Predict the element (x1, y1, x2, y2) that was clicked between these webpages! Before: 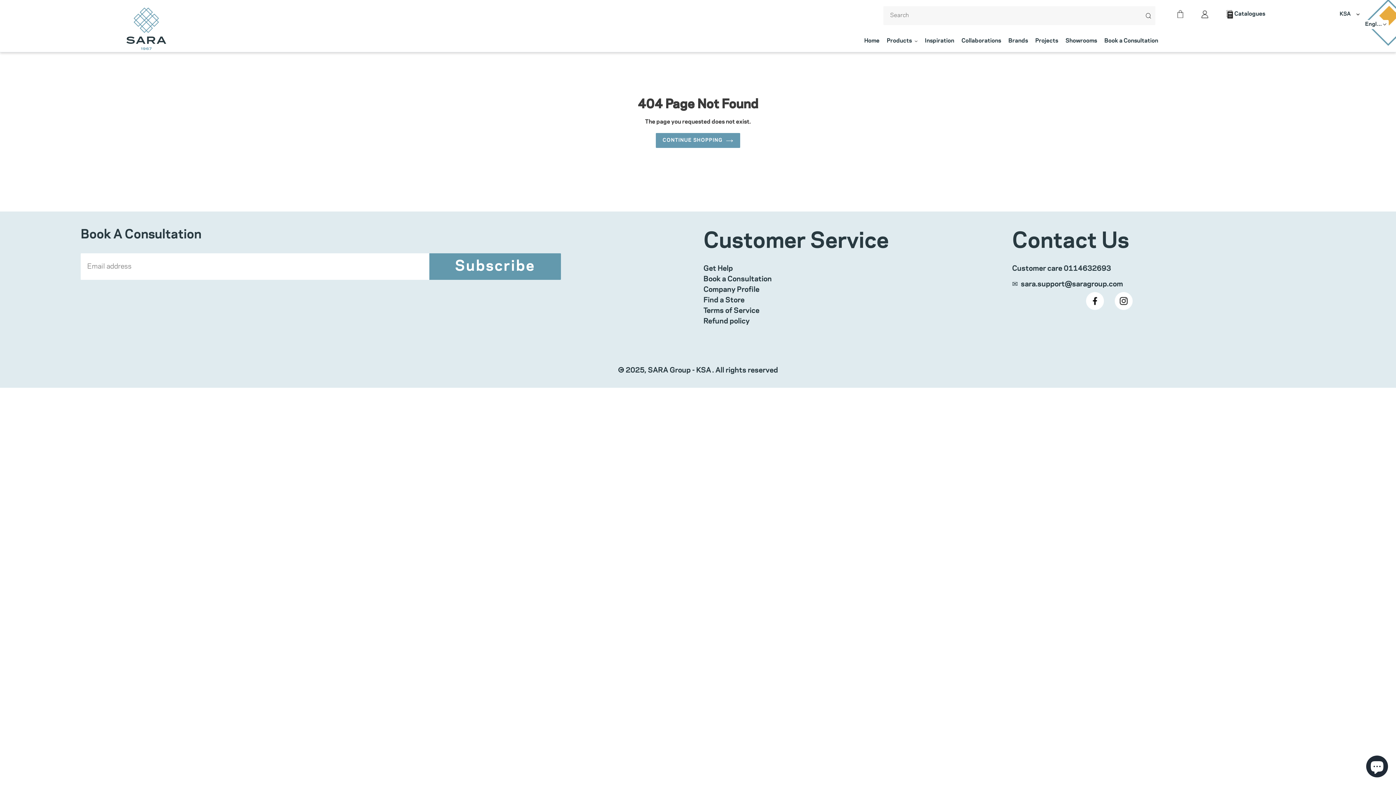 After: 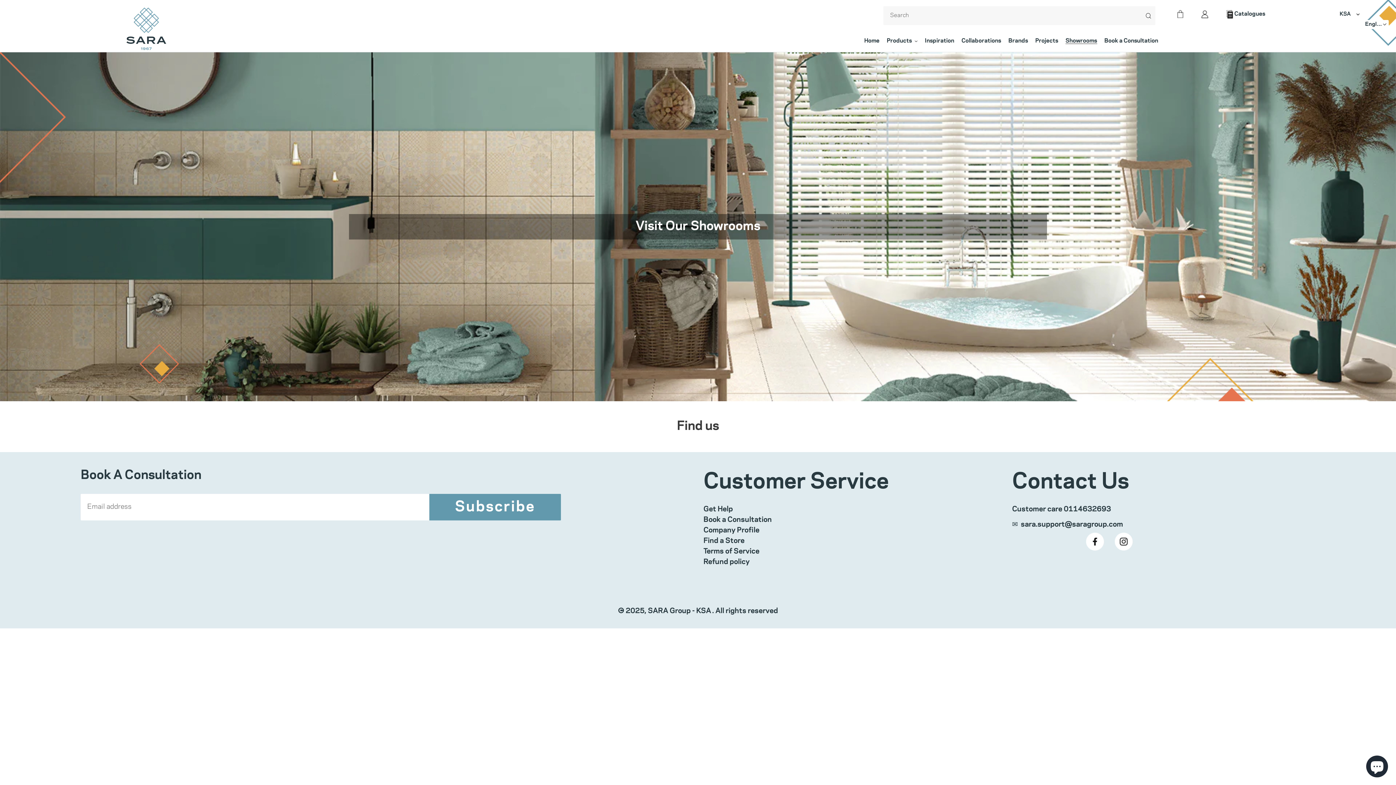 Action: label: Find a Store bbox: (703, 297, 744, 304)